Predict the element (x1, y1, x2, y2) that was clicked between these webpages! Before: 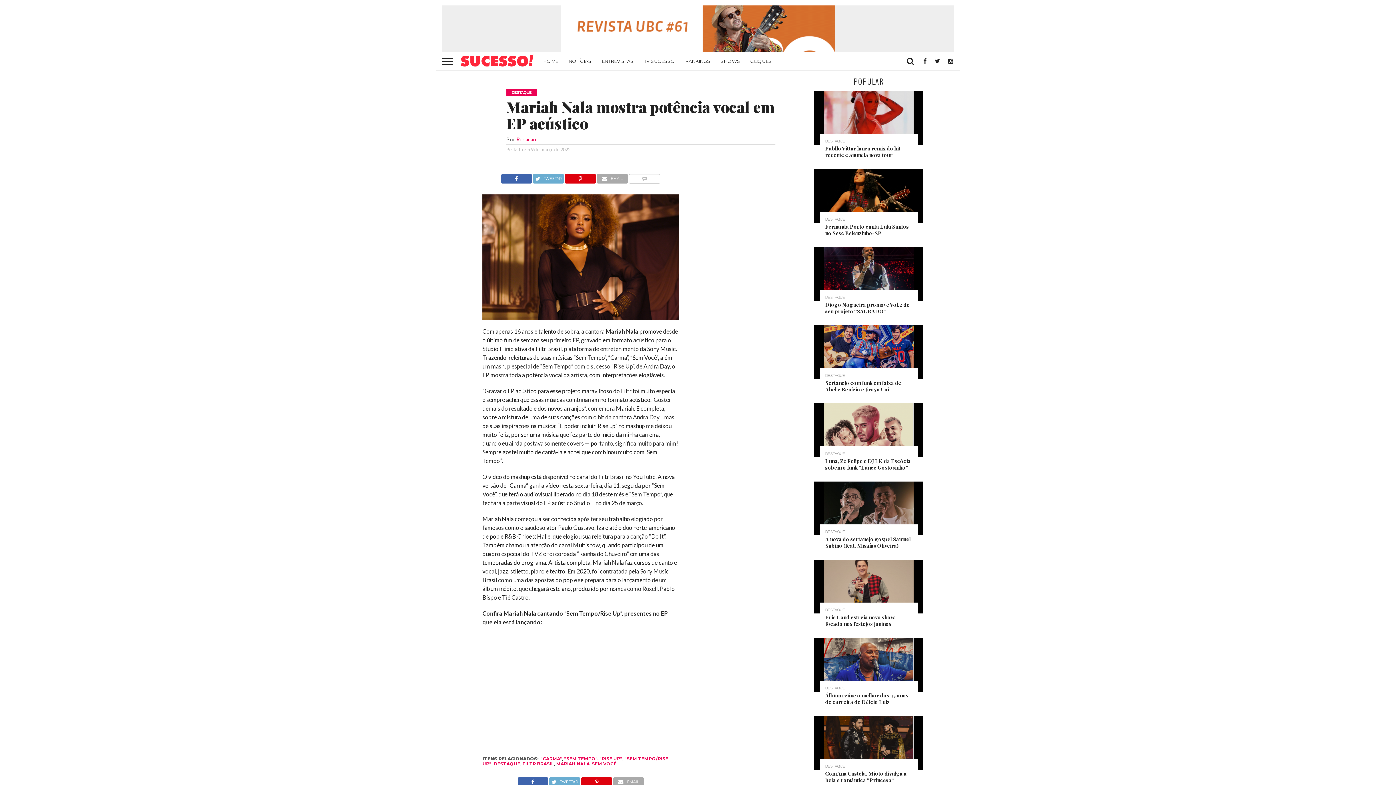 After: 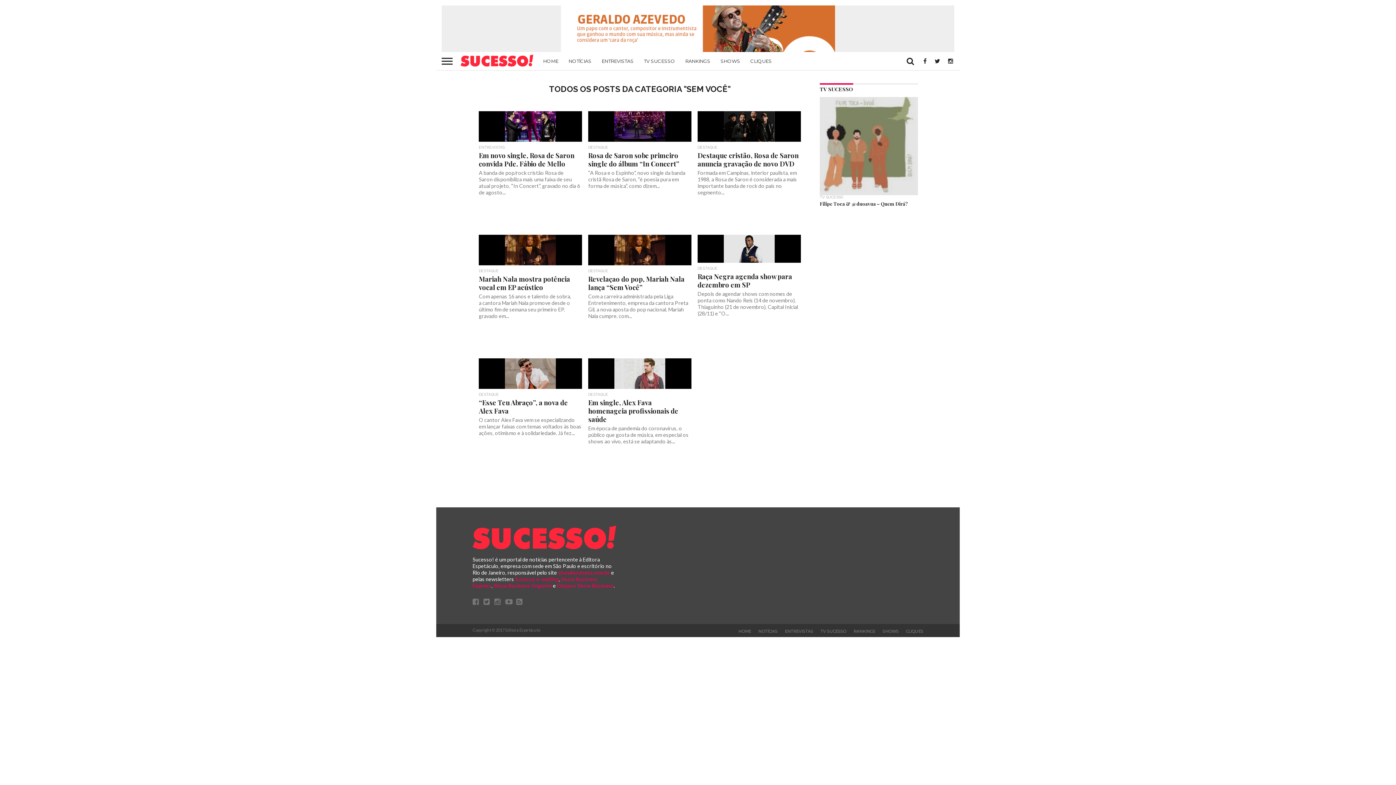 Action: bbox: (592, 761, 616, 766) label: SEM VOCÊ